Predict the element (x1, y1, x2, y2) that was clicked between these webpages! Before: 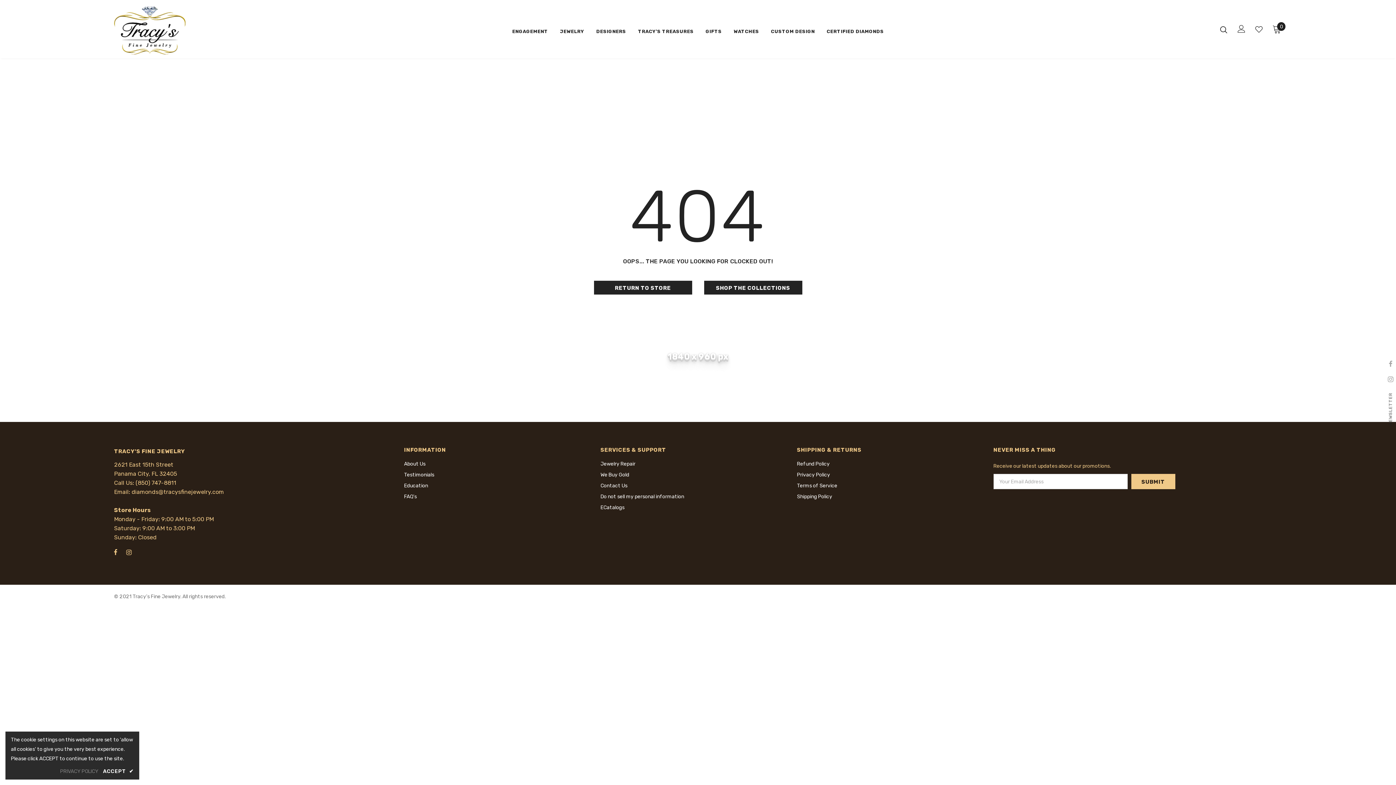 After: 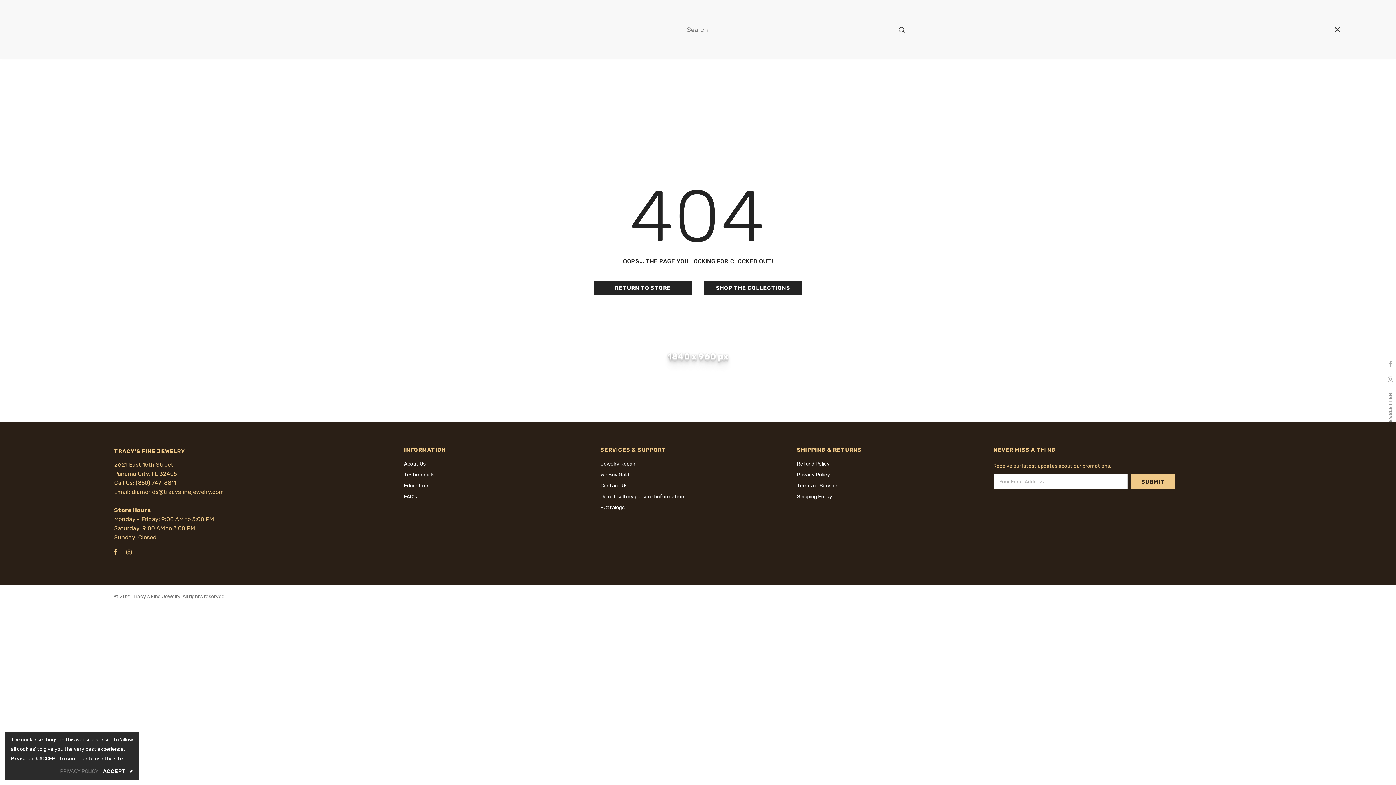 Action: bbox: (1220, 25, 1227, 33)